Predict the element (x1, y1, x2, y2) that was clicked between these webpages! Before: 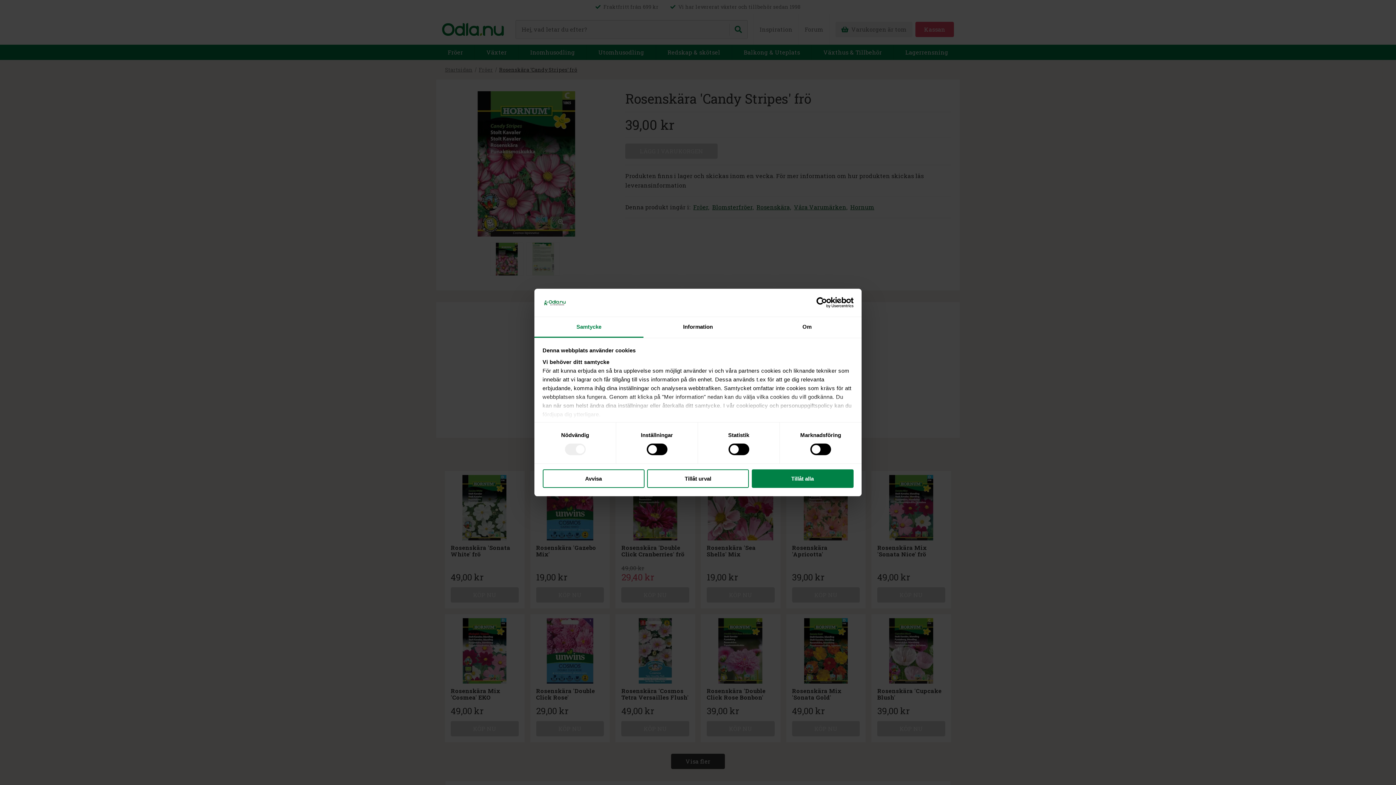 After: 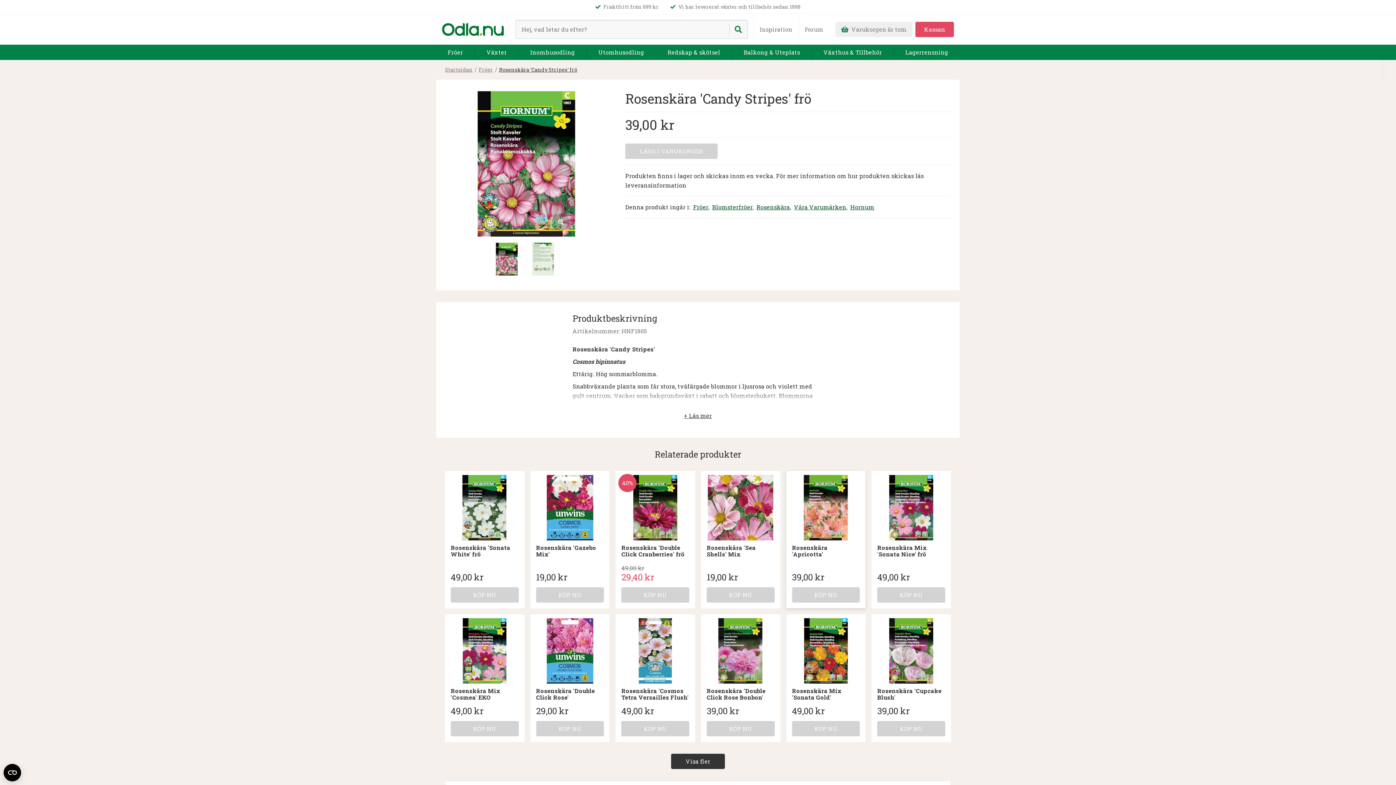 Action: label: Tillåt alla bbox: (751, 469, 853, 488)